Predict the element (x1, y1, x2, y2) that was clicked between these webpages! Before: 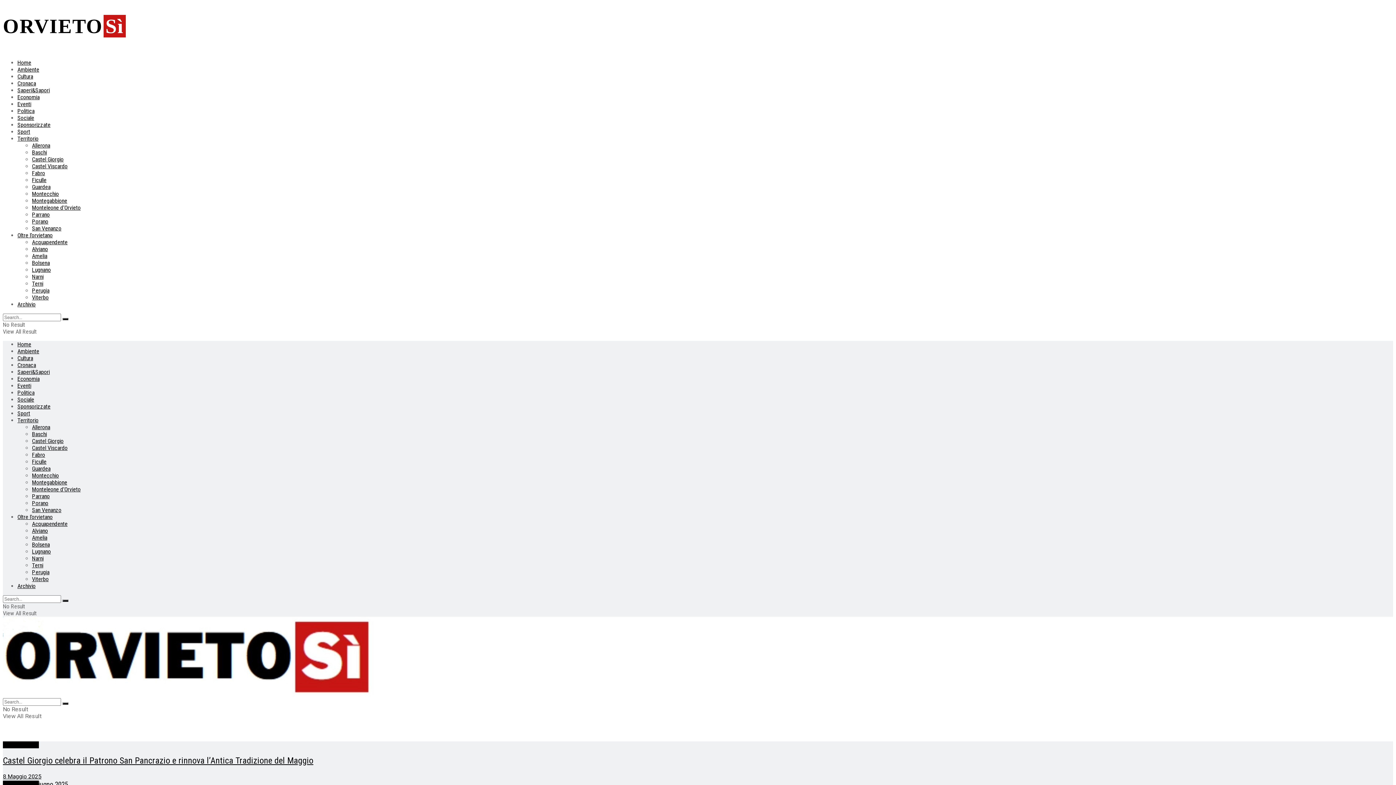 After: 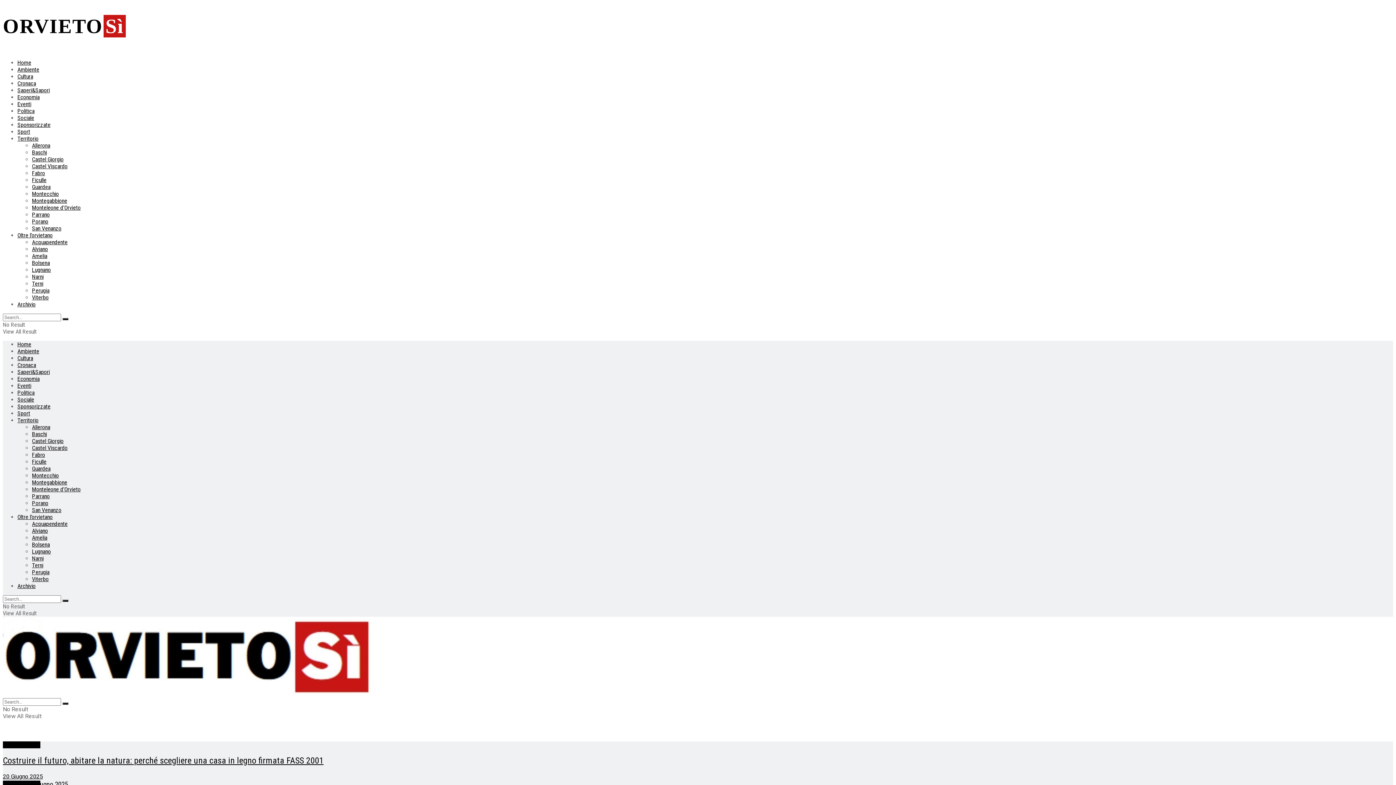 Action: label: Sponsorizzate bbox: (17, 121, 50, 128)